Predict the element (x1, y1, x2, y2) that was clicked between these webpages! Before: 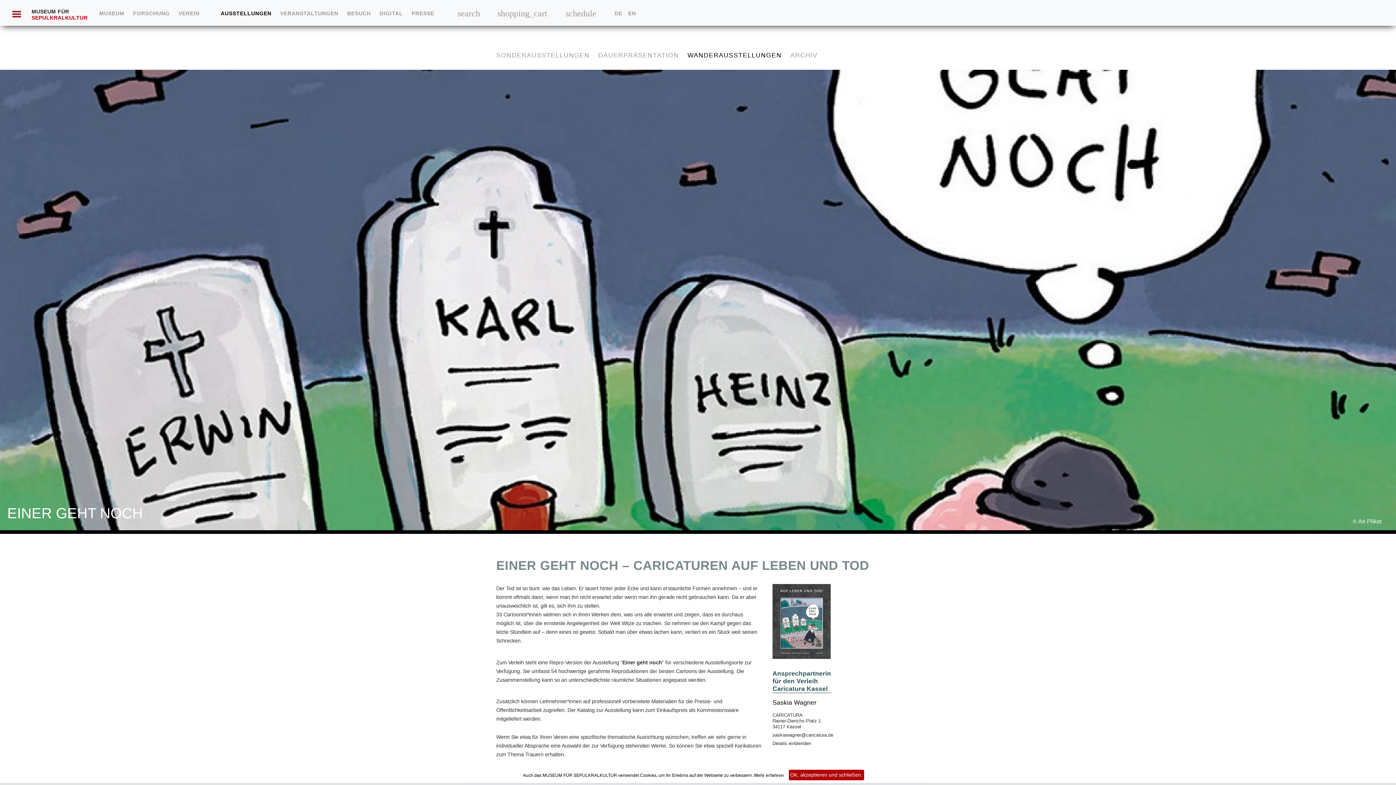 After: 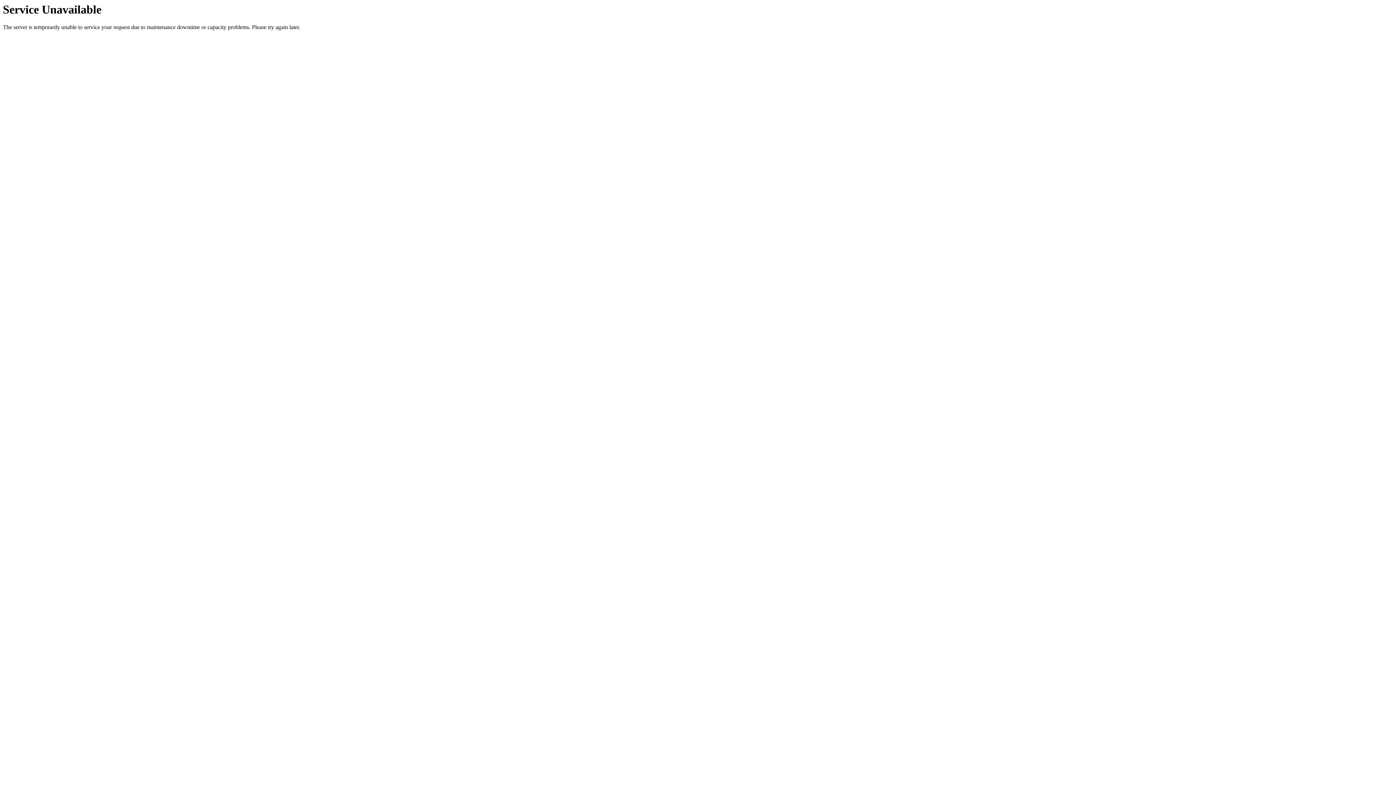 Action: label: VEREIN bbox: (175, 10, 217, 16)